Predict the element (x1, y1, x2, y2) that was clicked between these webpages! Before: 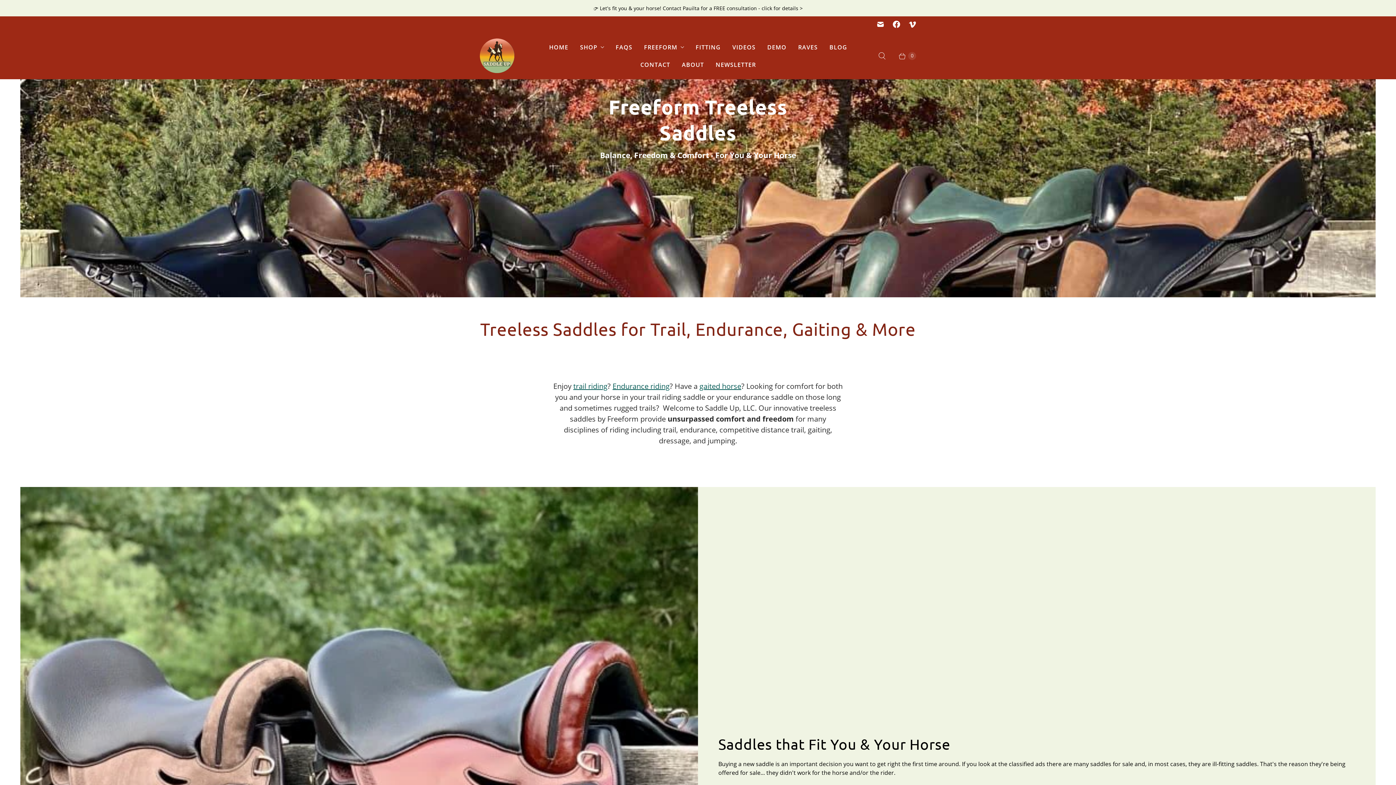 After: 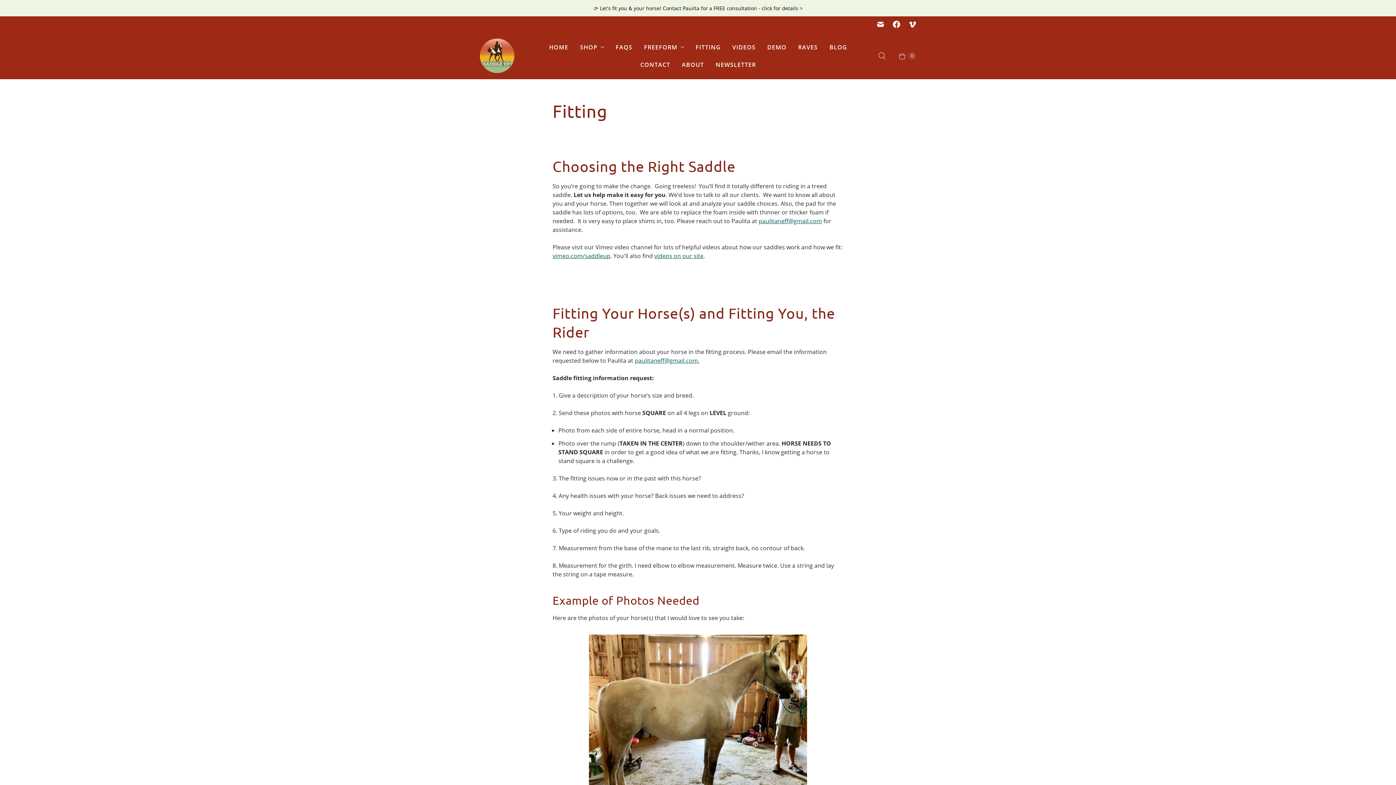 Action: bbox: (690, 38, 726, 55) label: FITTING